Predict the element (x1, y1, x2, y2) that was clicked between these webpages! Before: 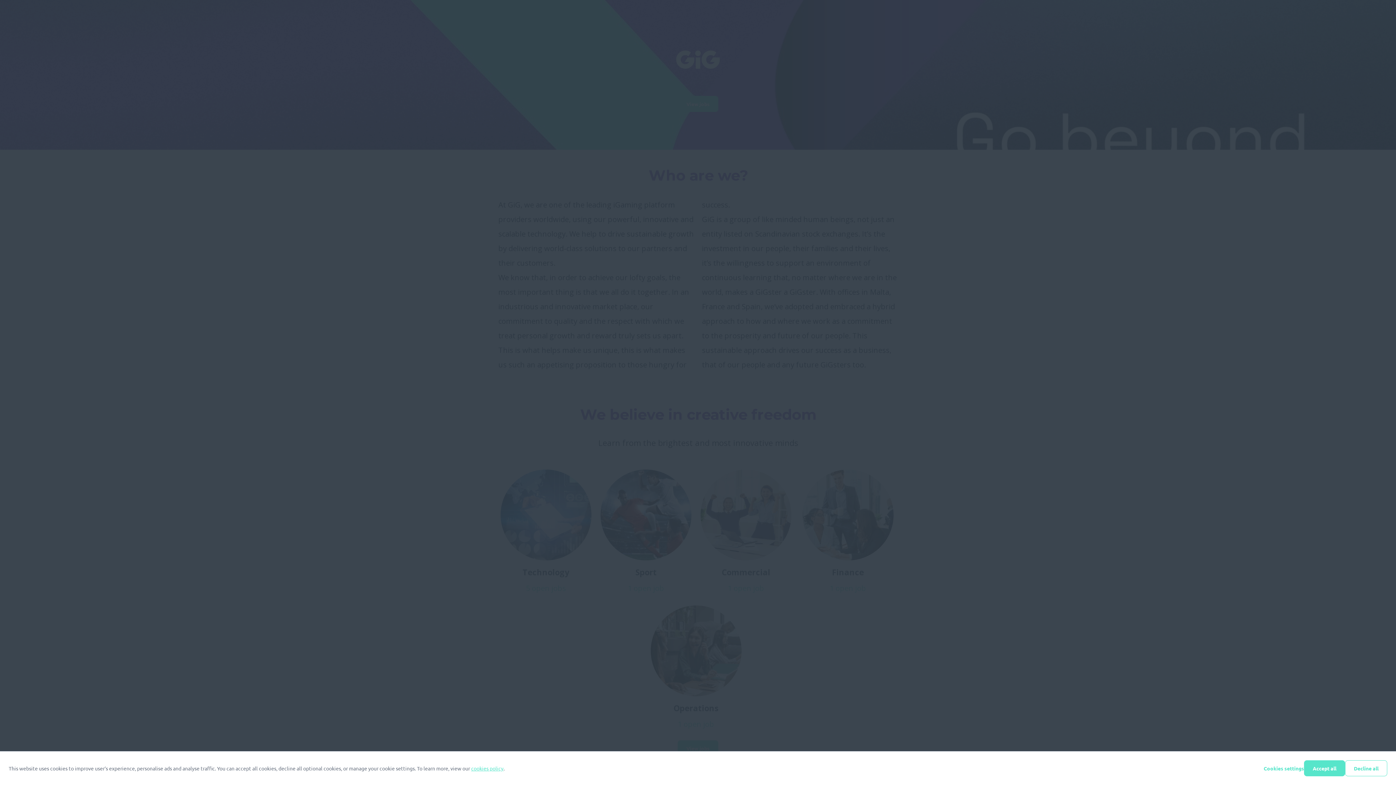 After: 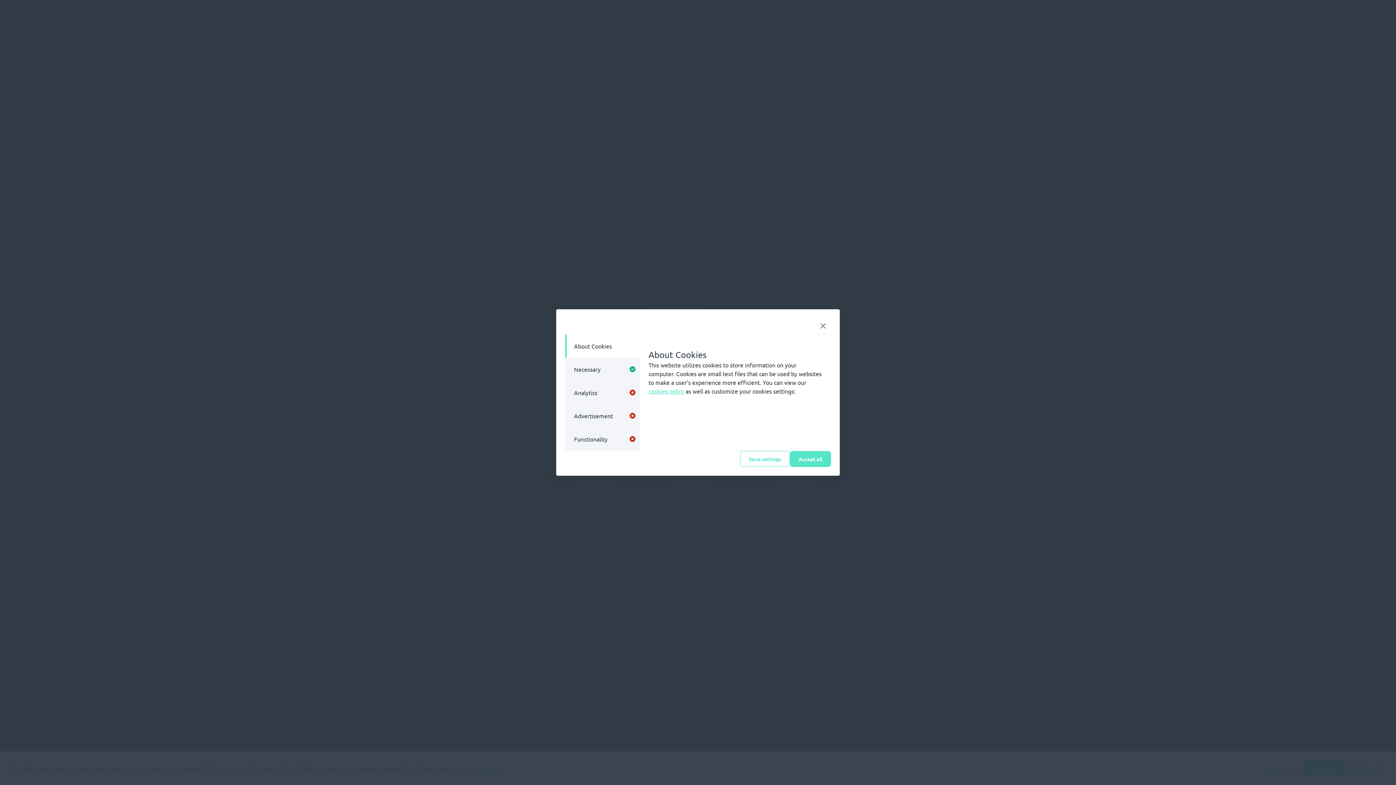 Action: label: Cookies settings bbox: (1264, 765, 1304, 772)